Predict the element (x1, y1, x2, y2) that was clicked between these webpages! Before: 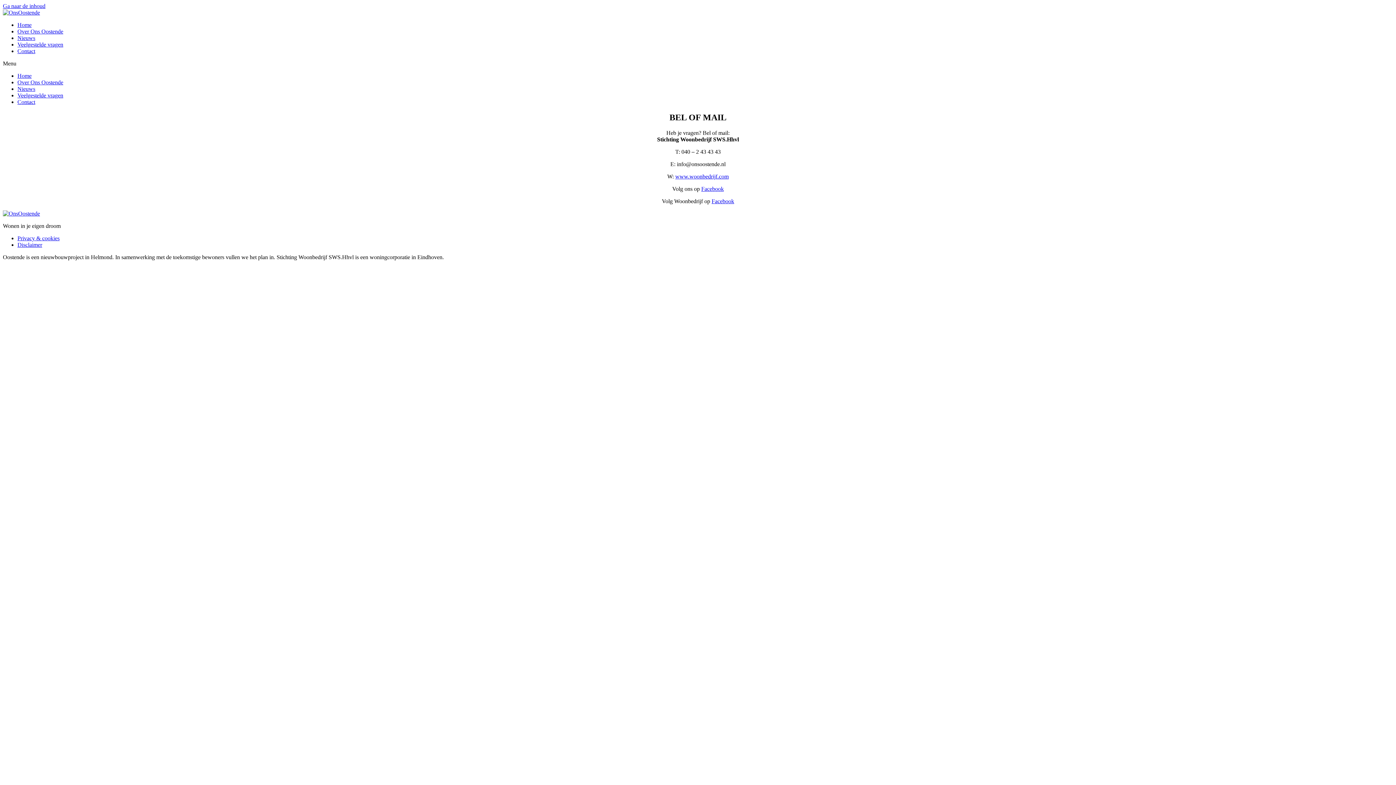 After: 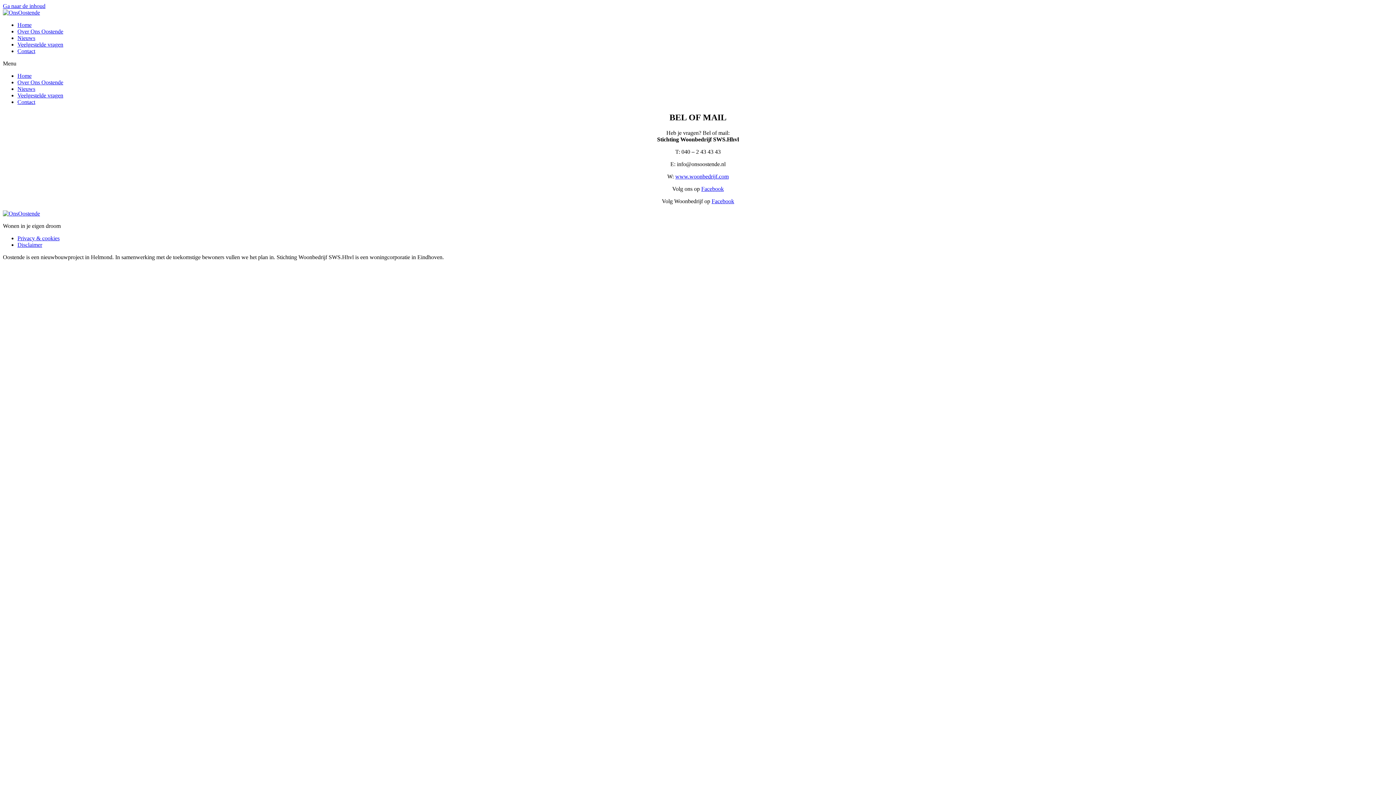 Action: label: Ga naar de inhoud bbox: (2, 2, 45, 9)